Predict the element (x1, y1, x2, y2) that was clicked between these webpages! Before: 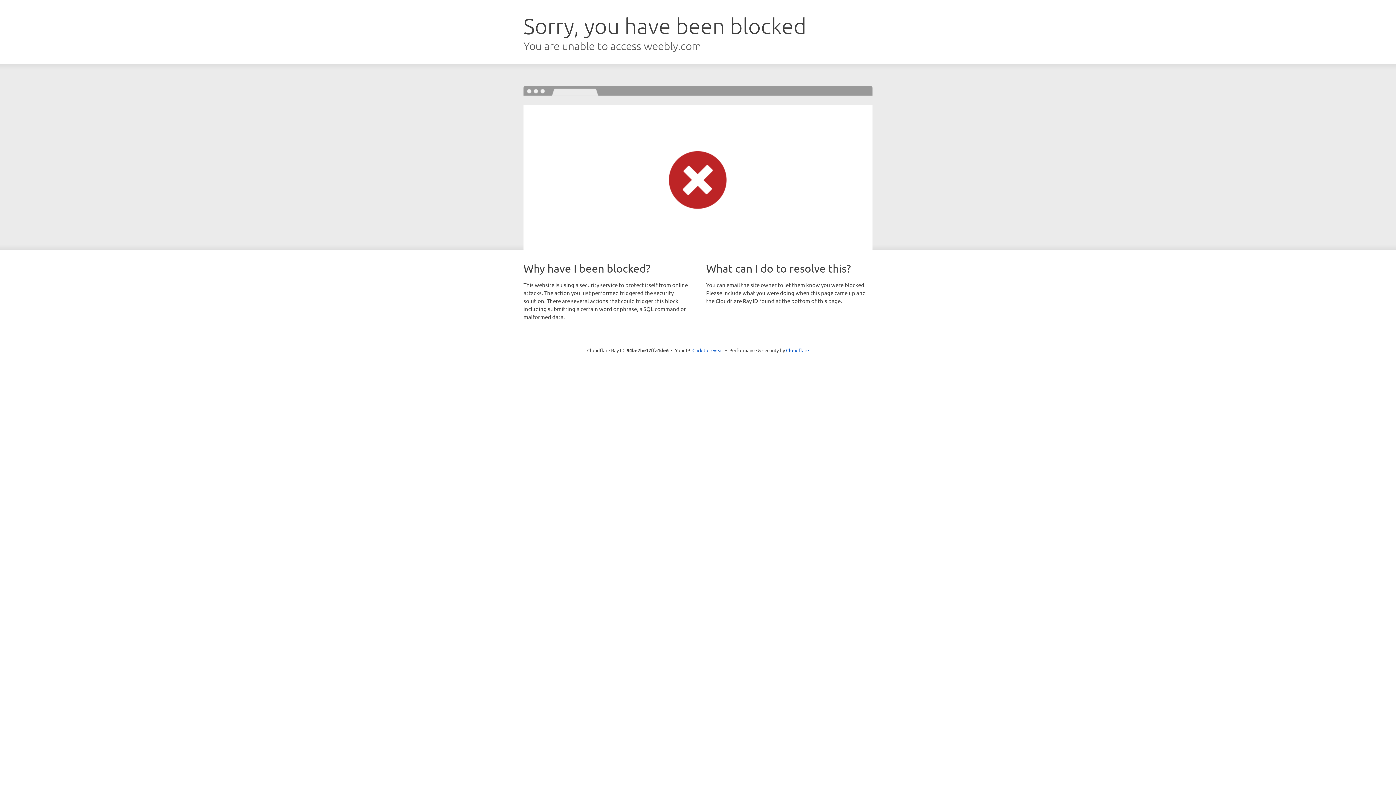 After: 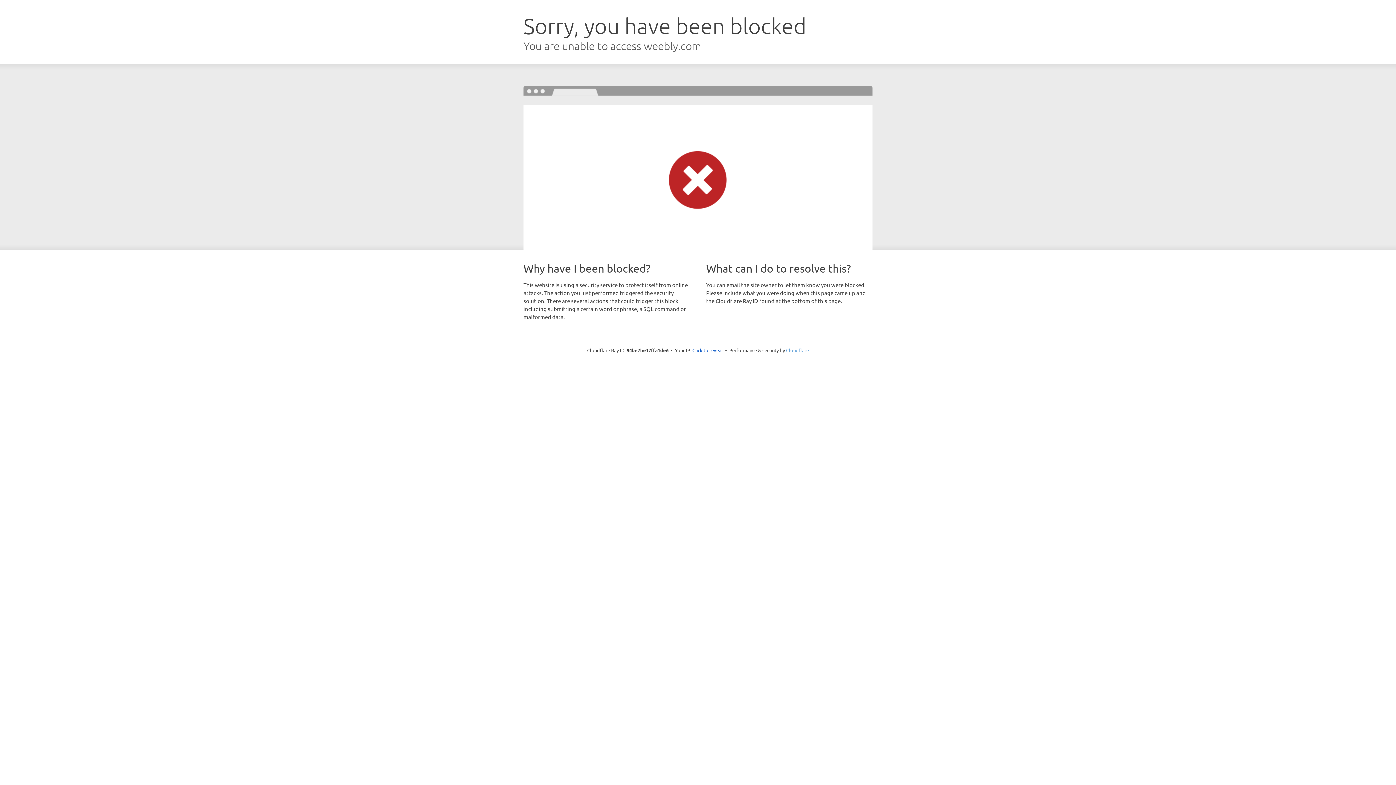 Action: label: Cloudflare bbox: (786, 347, 809, 353)